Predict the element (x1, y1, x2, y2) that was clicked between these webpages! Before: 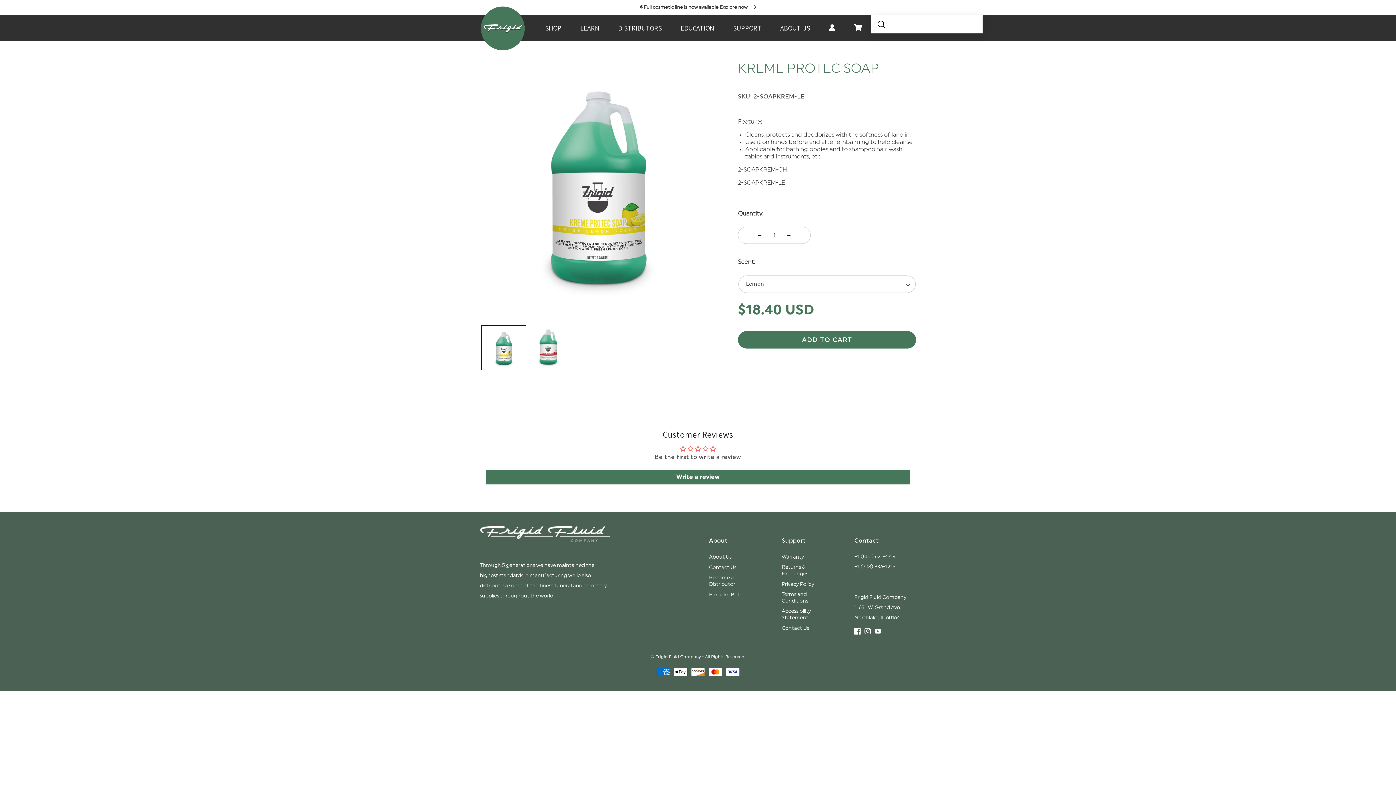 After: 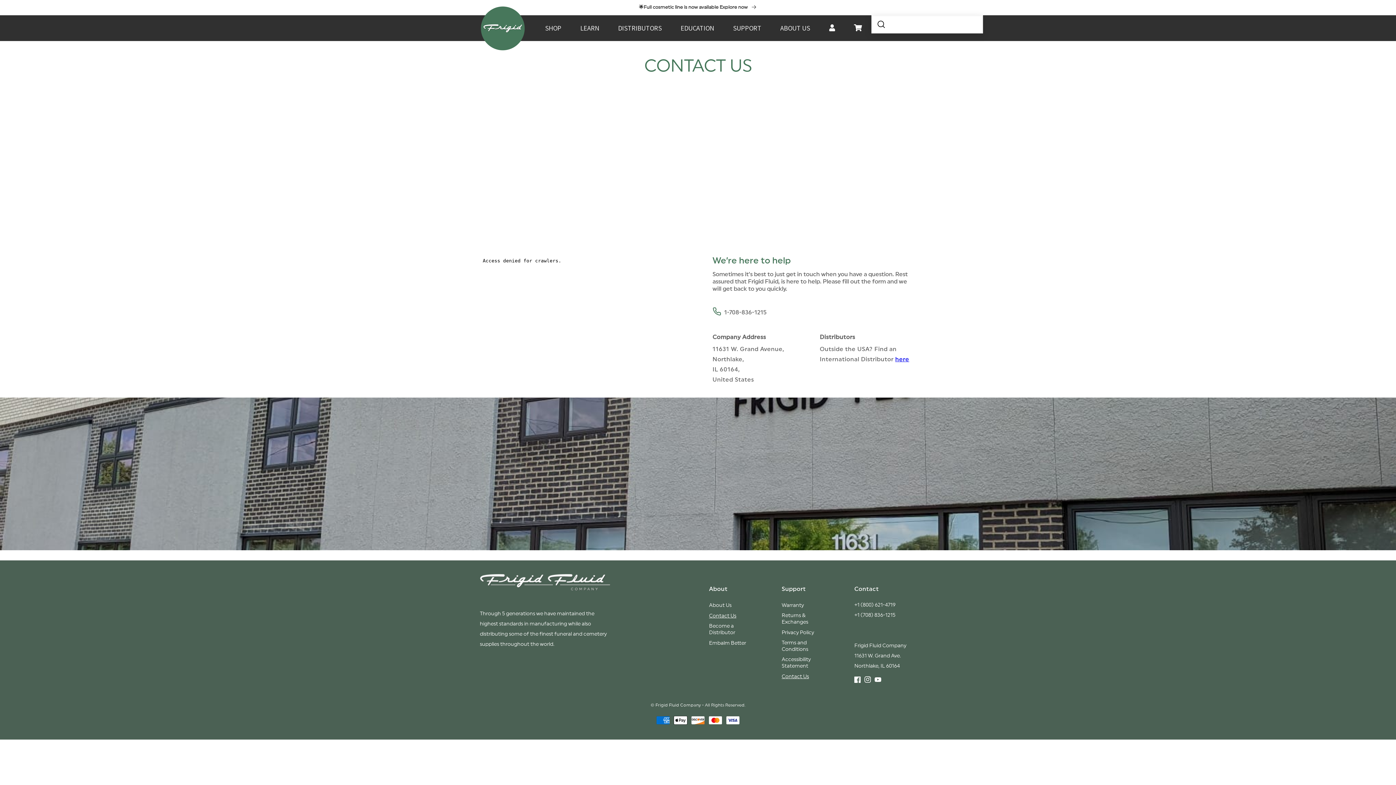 Action: bbox: (781, 623, 809, 631) label: Contact Us